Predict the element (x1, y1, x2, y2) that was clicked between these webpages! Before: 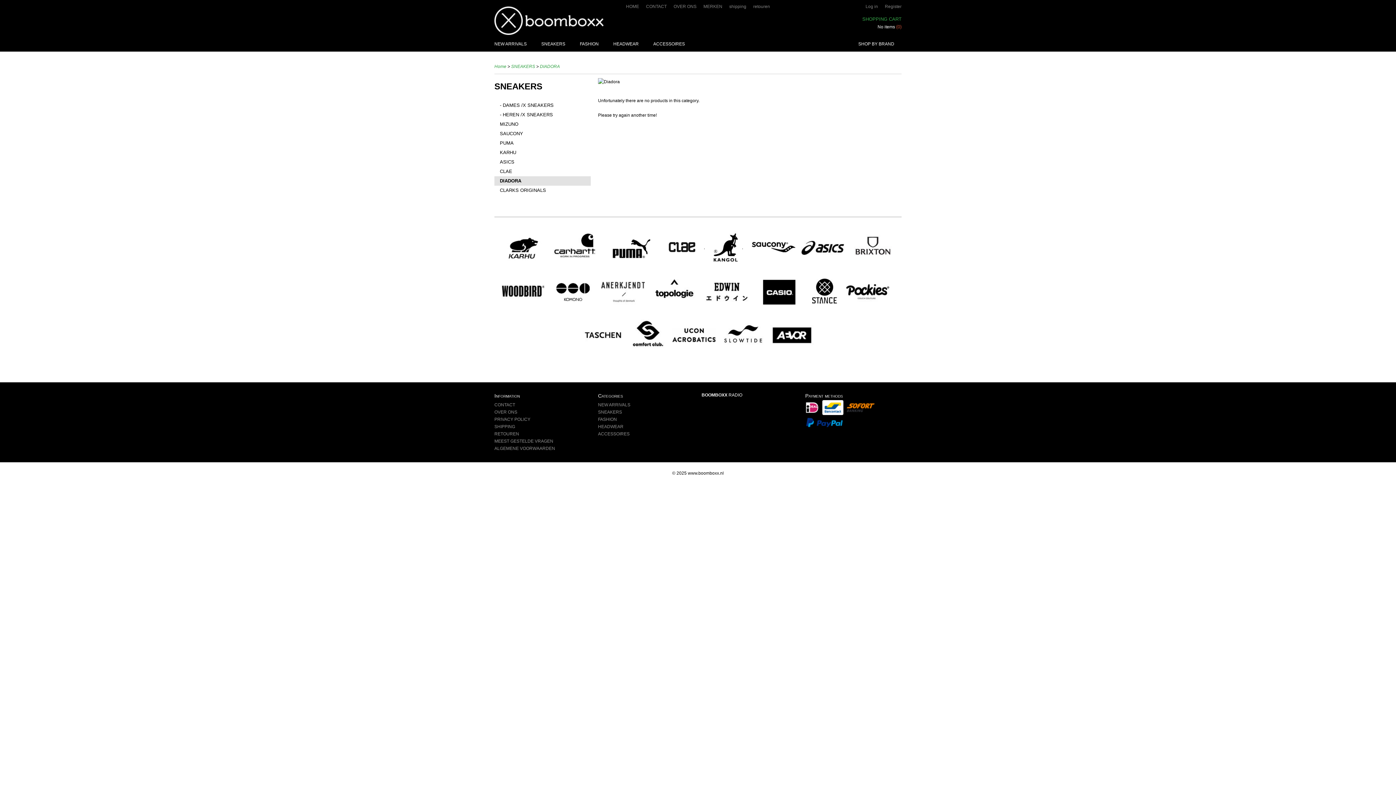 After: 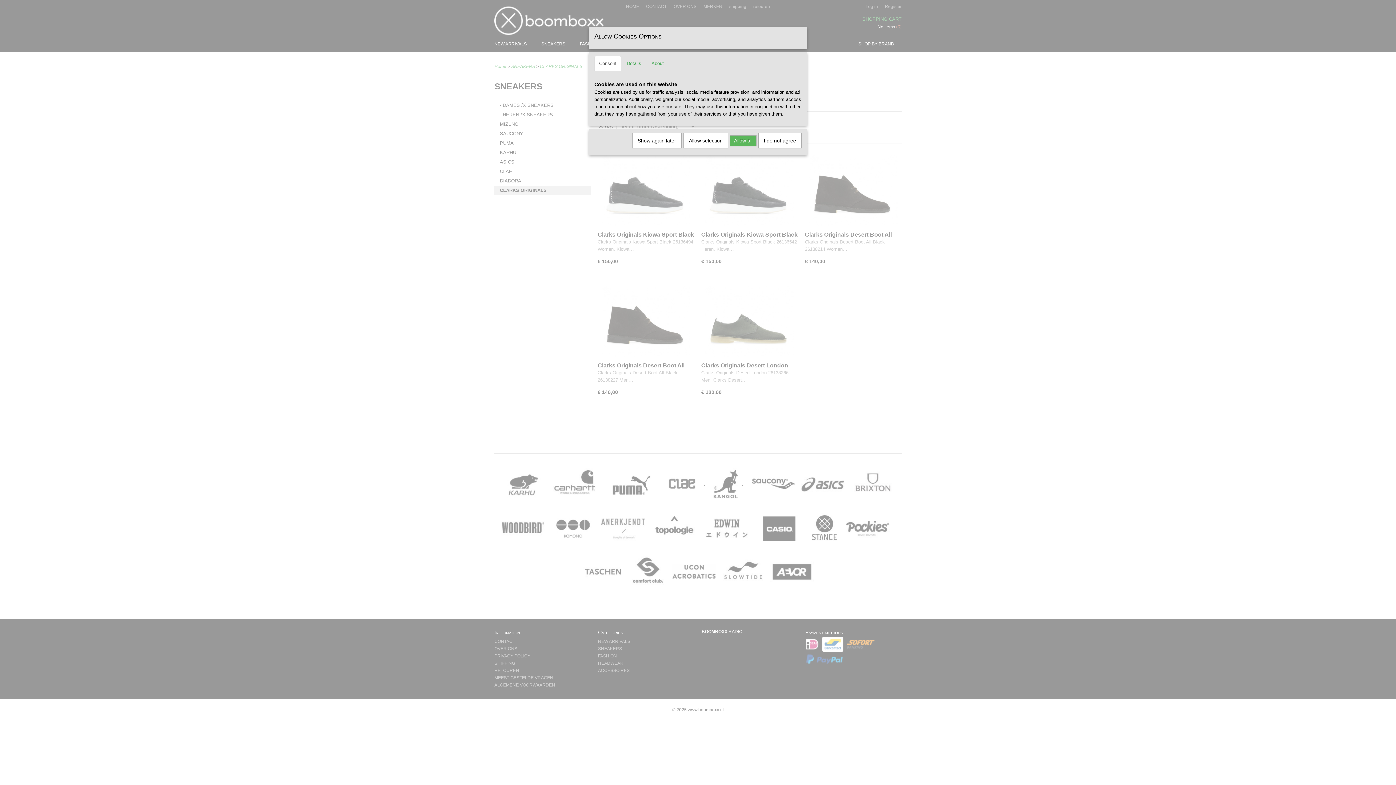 Action: label: CLARKS ORIGINALS bbox: (494, 185, 590, 195)